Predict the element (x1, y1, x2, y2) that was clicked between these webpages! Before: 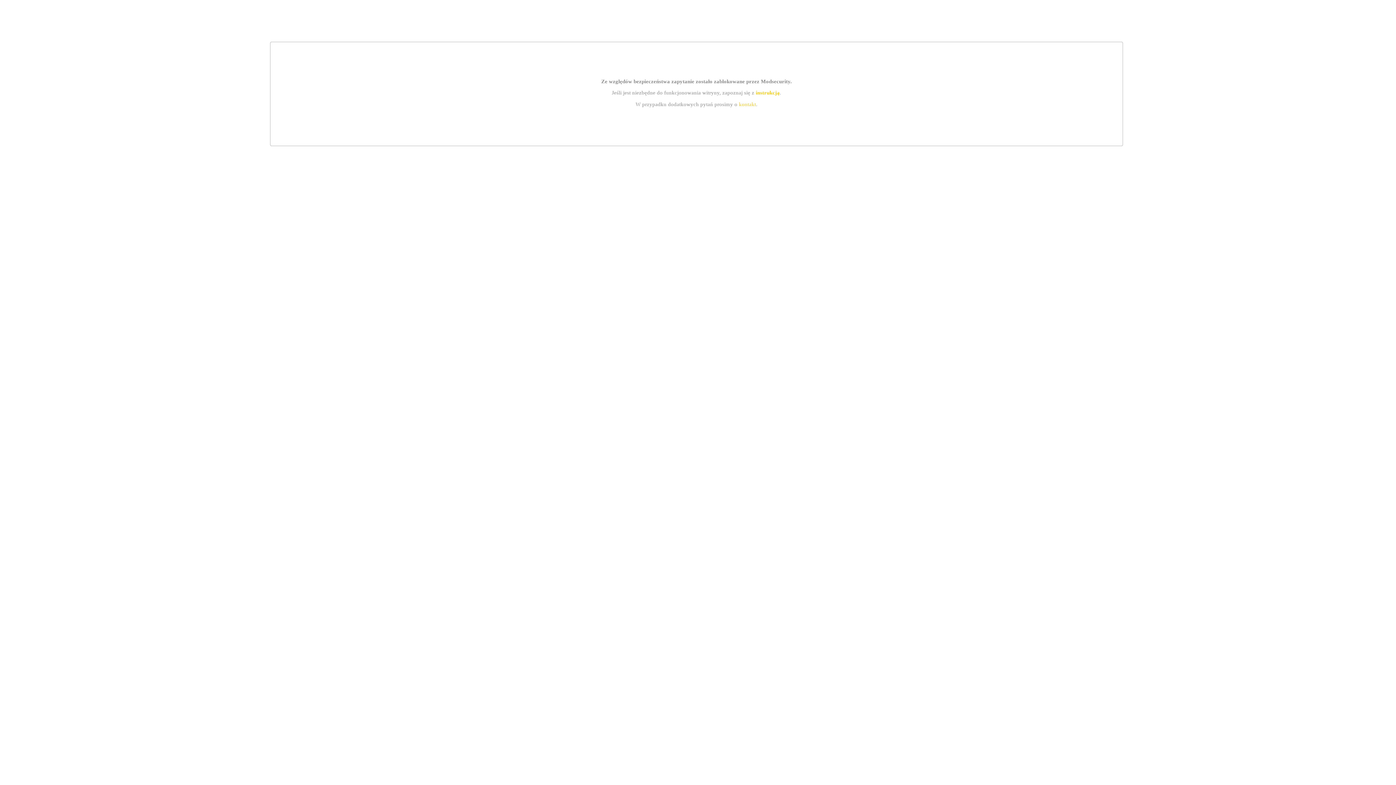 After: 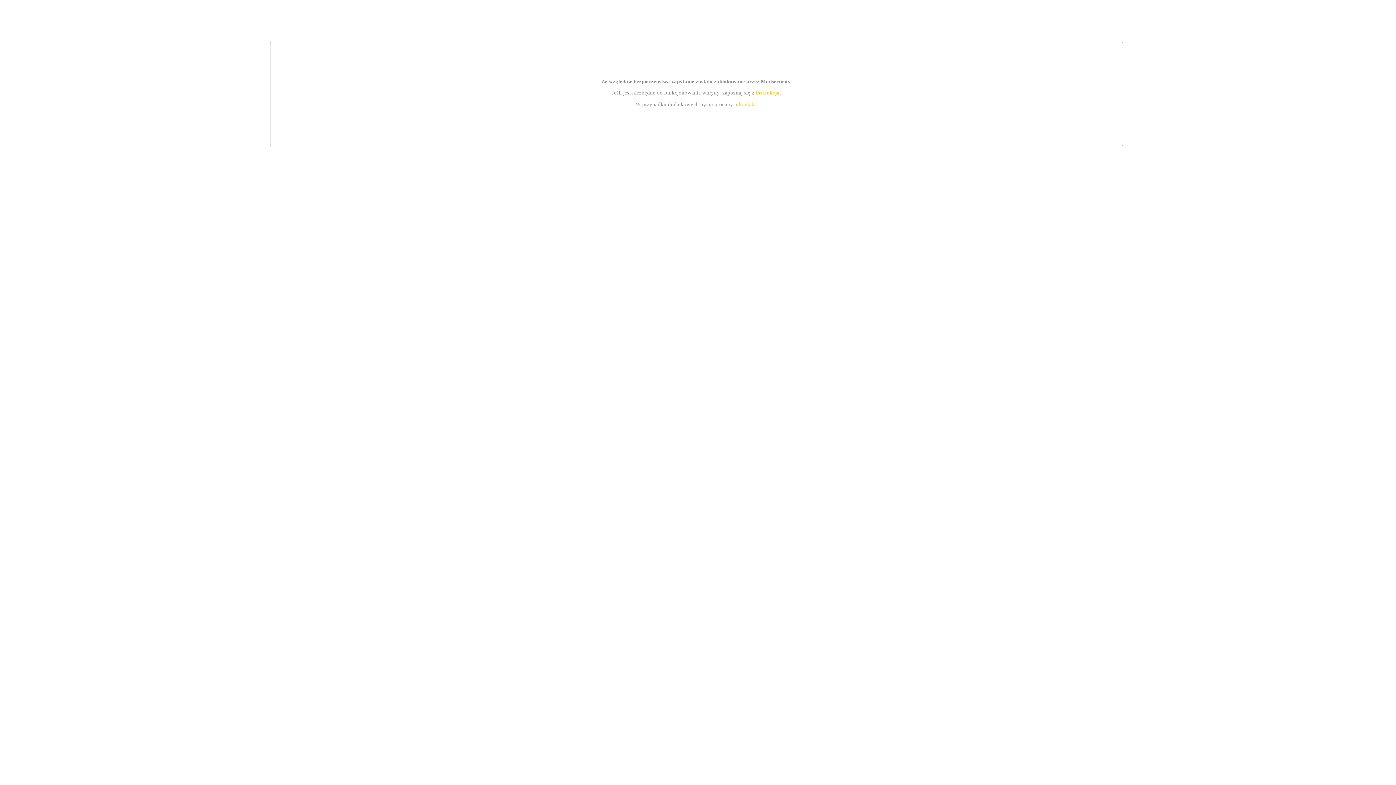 Action: label: instrukcją bbox: (755, 89, 779, 95)